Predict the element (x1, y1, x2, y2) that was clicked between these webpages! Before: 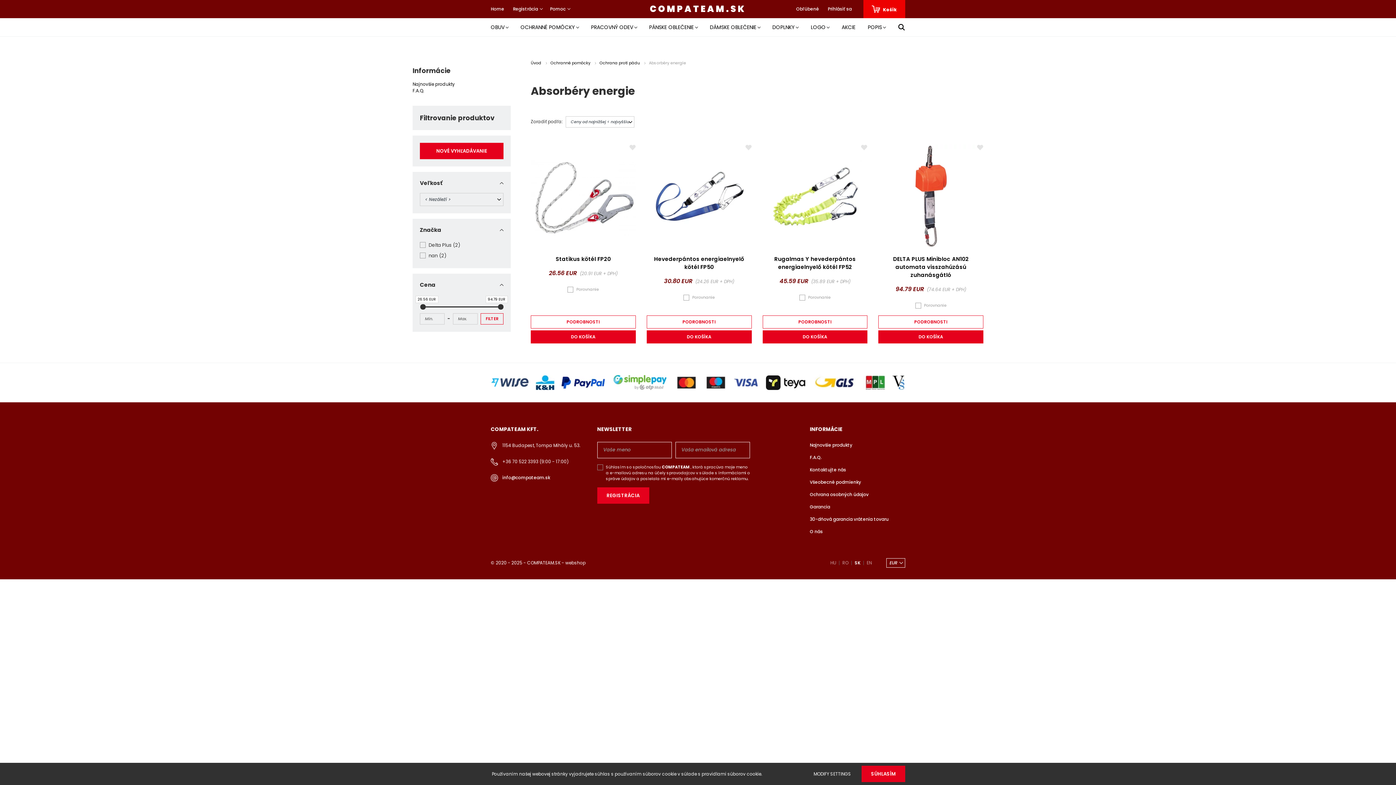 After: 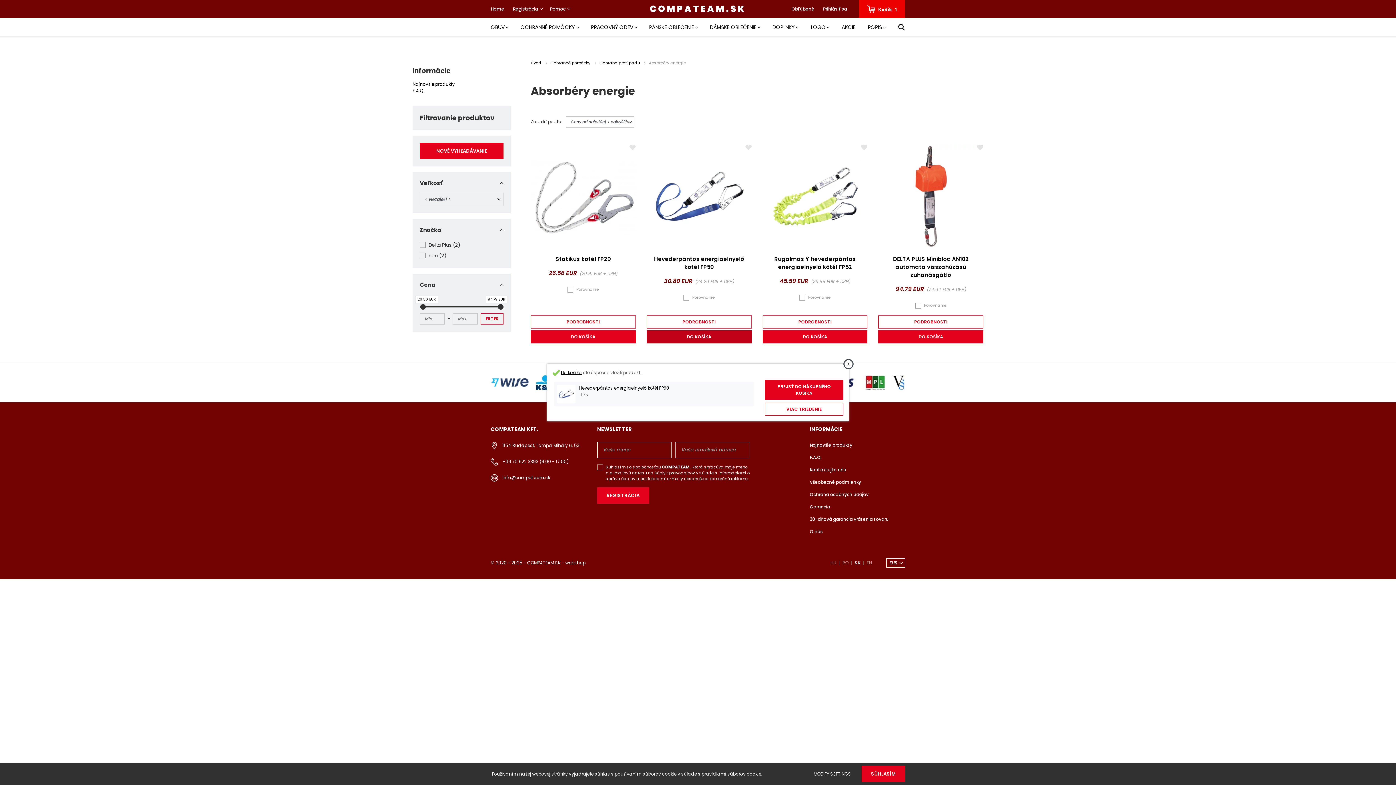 Action: label: DO KOŠÍKA bbox: (646, 330, 751, 343)